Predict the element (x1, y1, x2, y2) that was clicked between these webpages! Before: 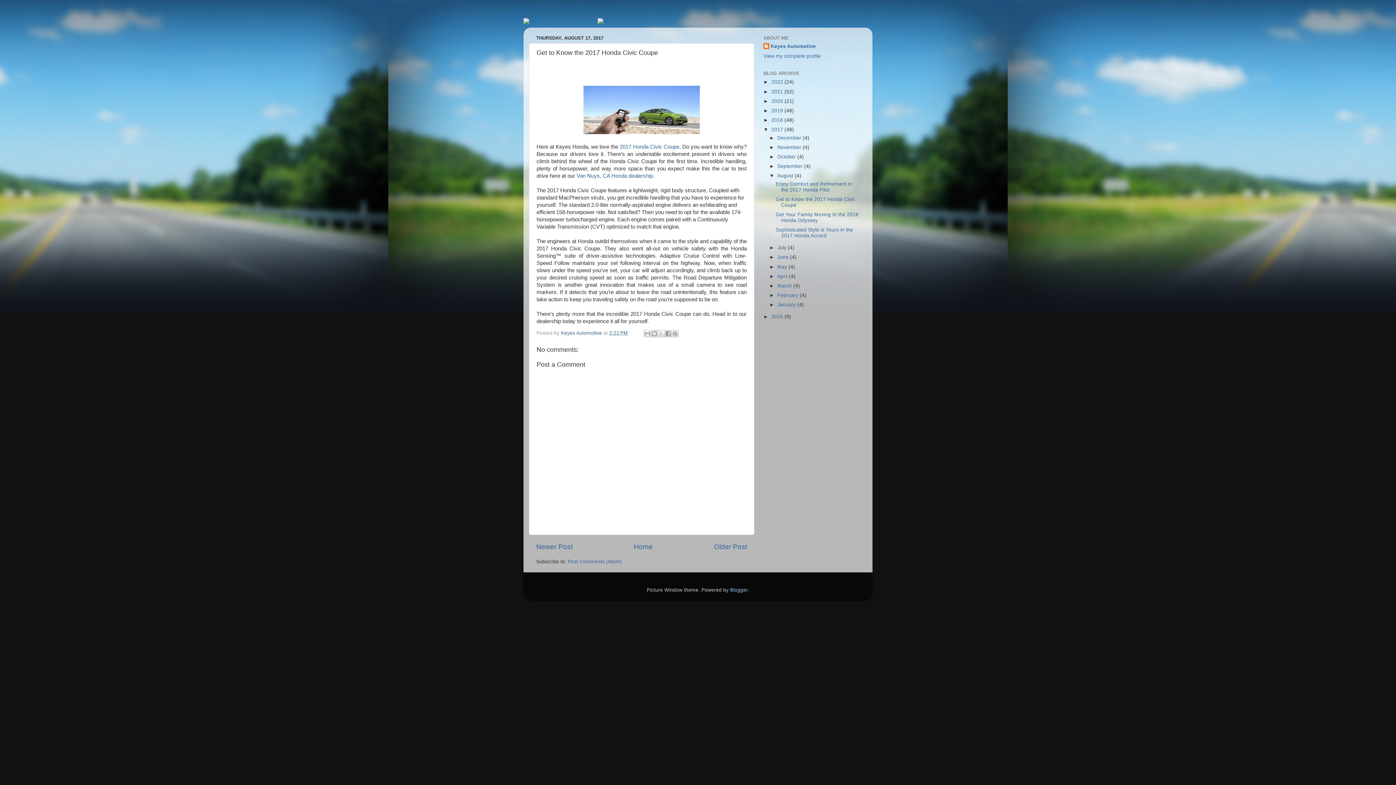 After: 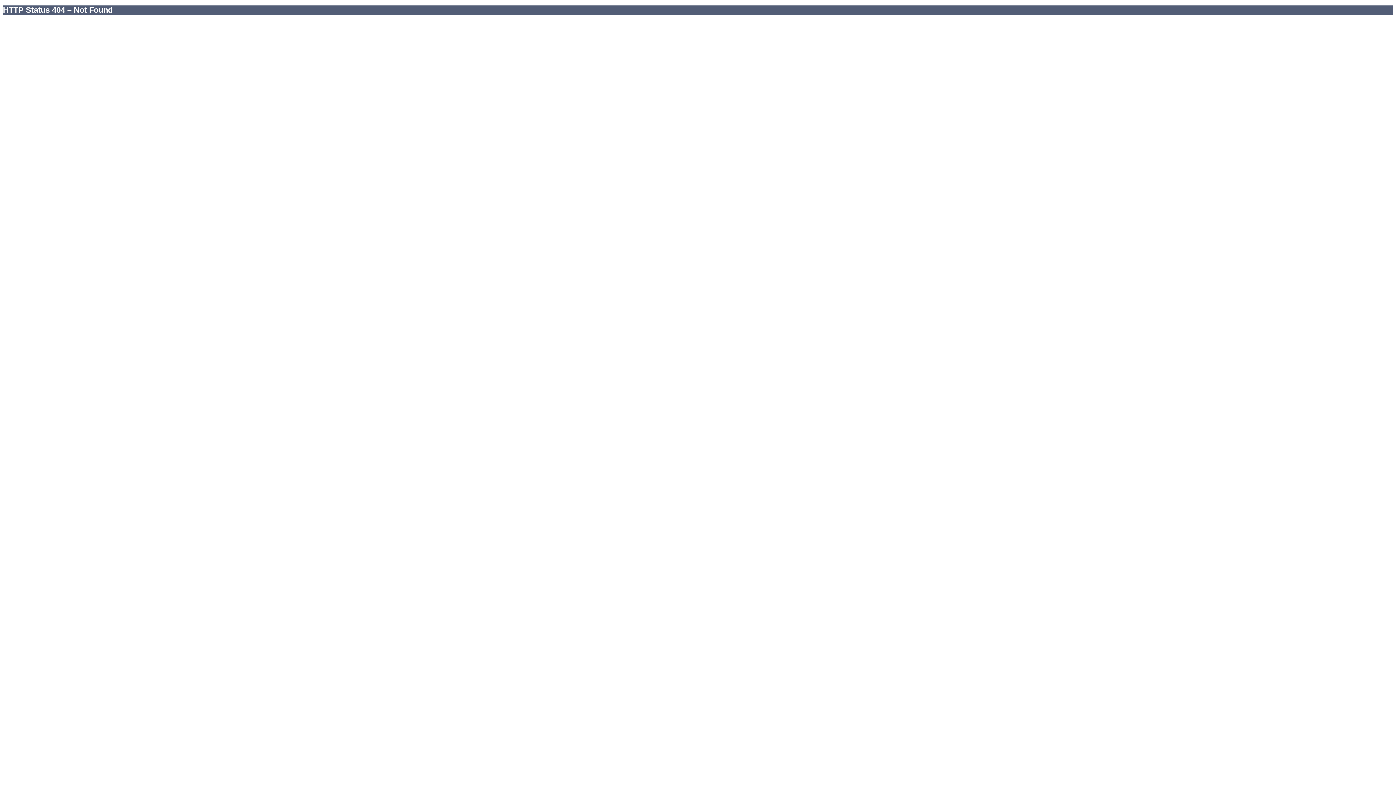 Action: label: 2017 Honda Civic Coupe bbox: (619, 144, 679, 149)